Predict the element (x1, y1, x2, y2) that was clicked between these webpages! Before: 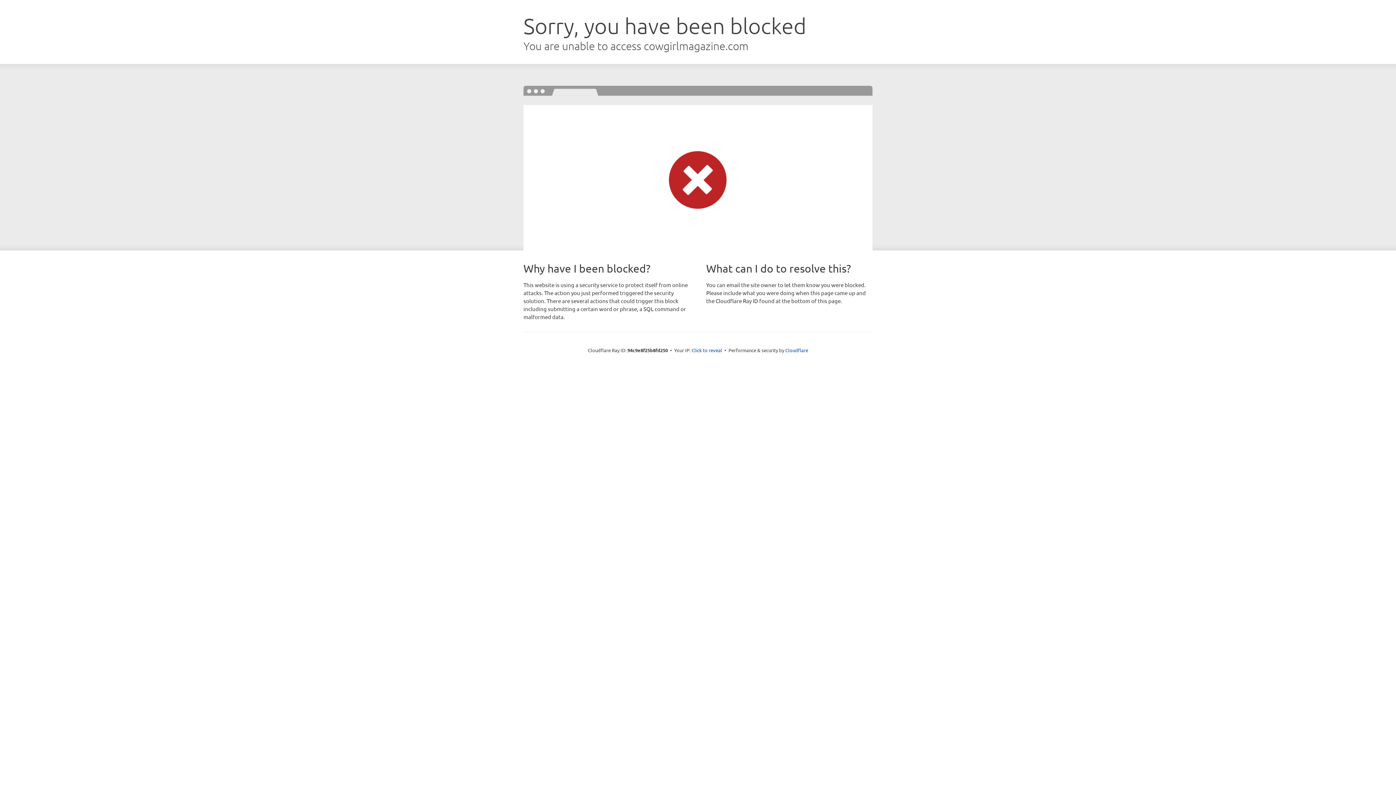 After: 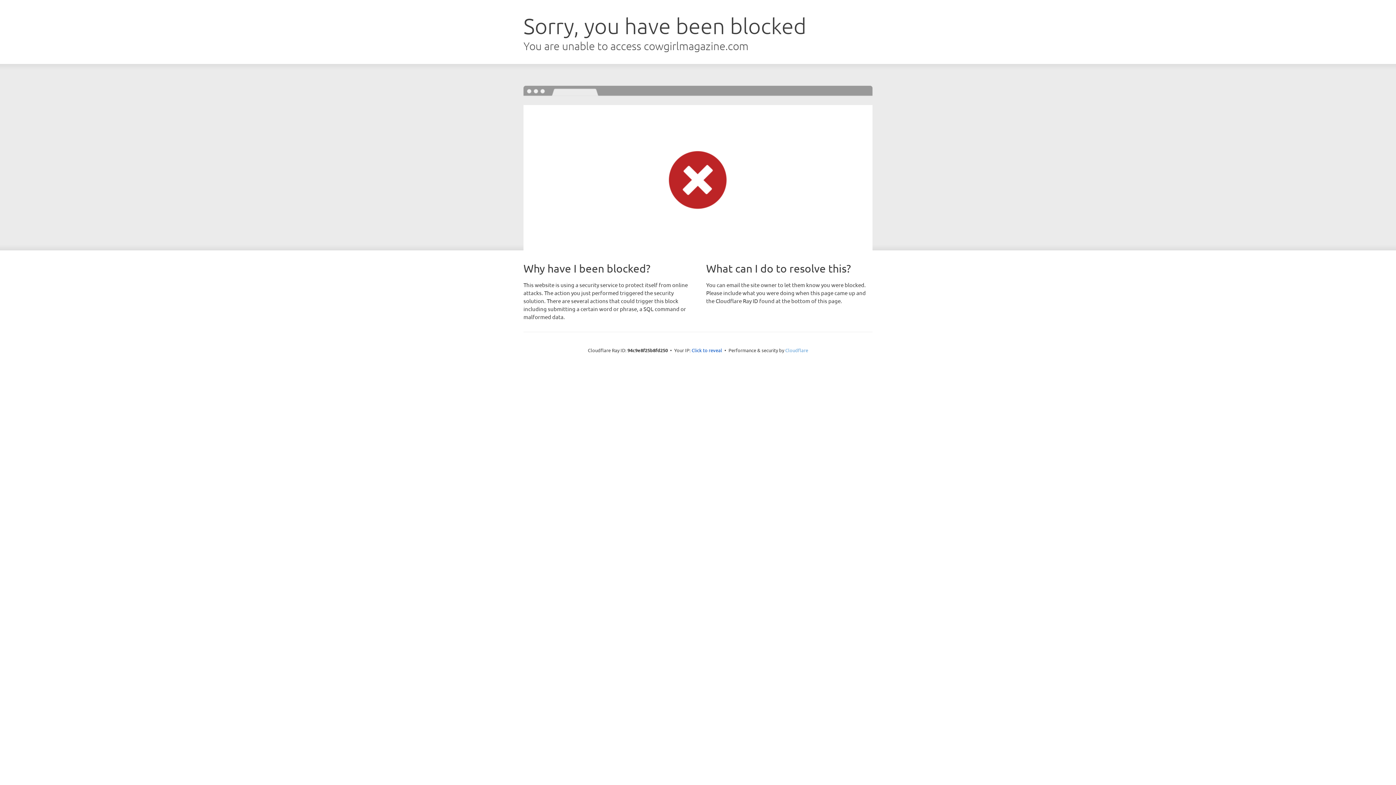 Action: label: Cloudflare bbox: (785, 347, 808, 353)